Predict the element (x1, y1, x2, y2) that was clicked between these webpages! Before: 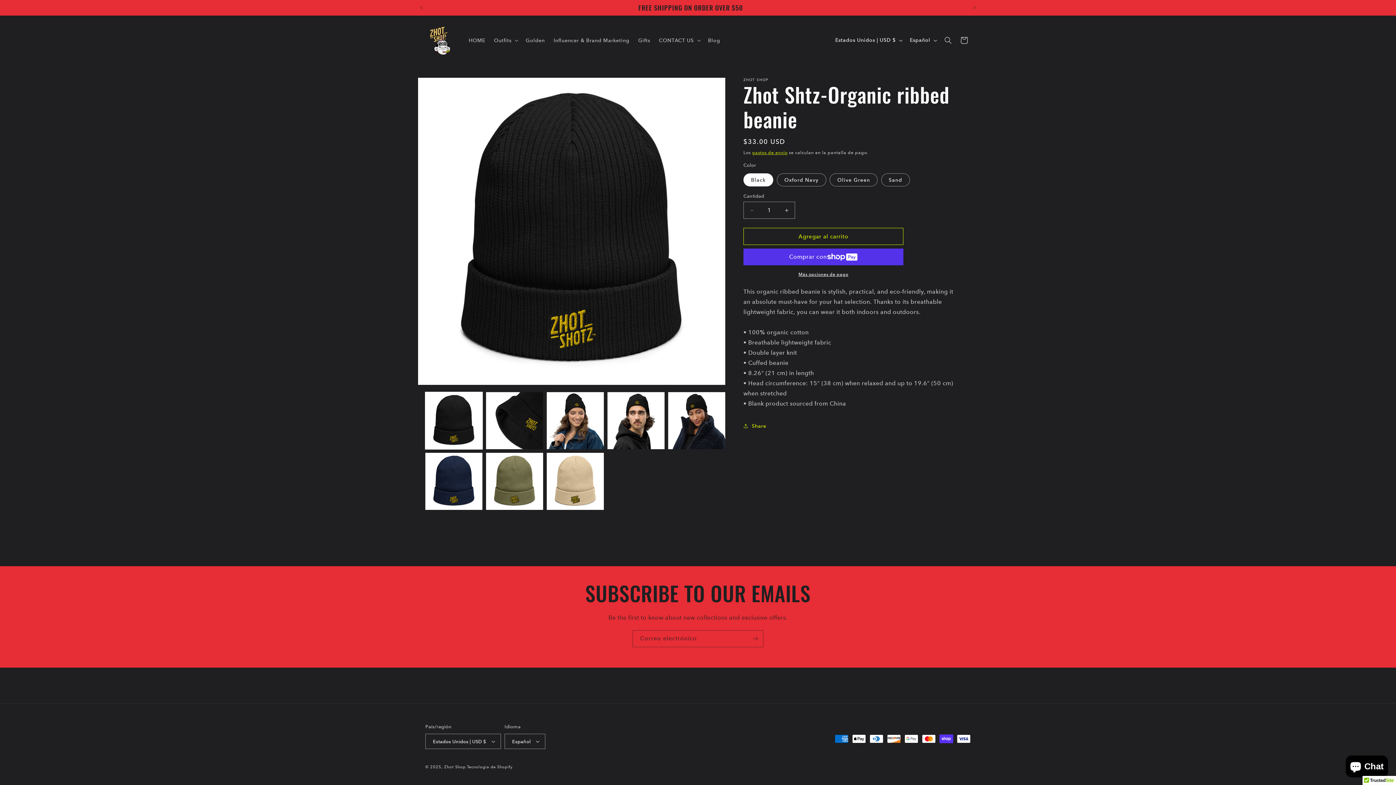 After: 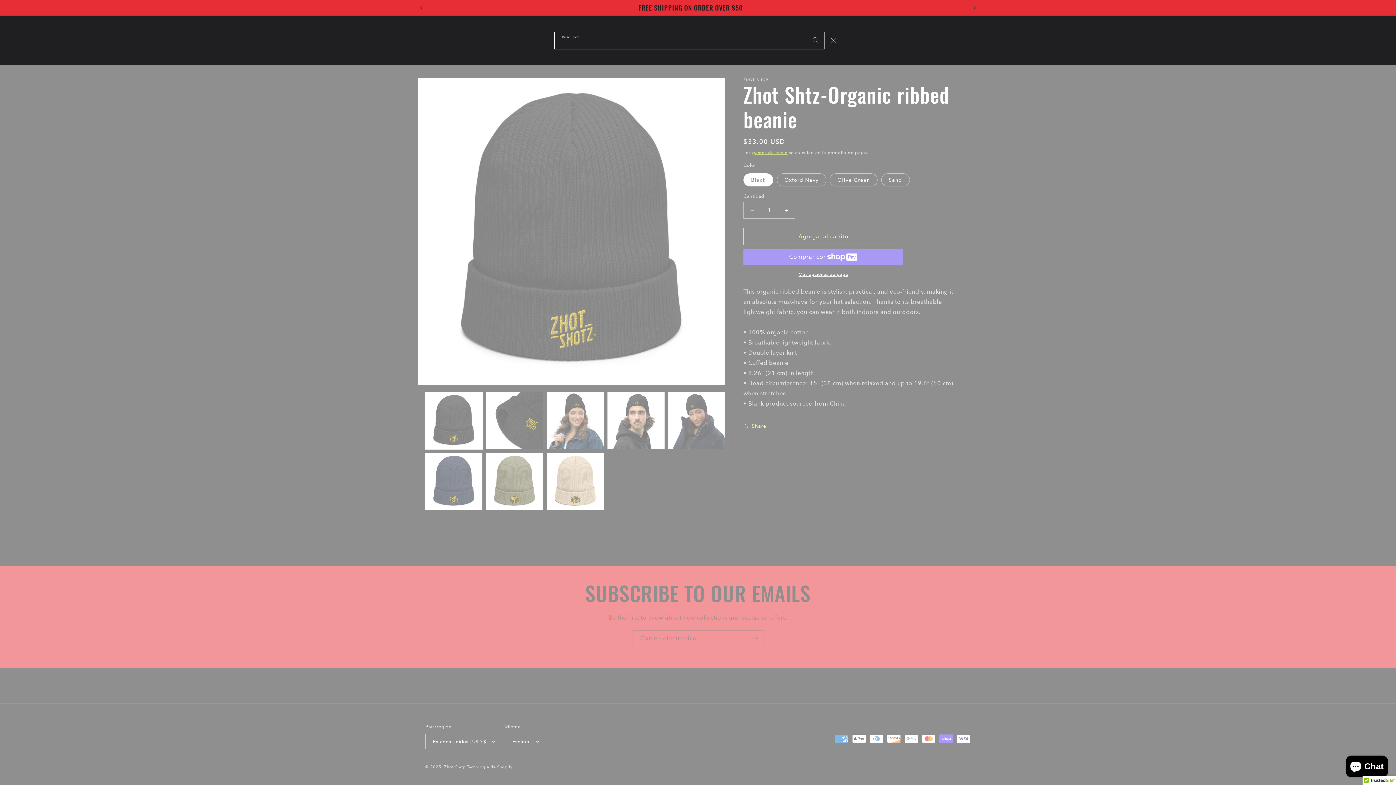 Action: label: Búsqueda bbox: (940, 32, 956, 48)